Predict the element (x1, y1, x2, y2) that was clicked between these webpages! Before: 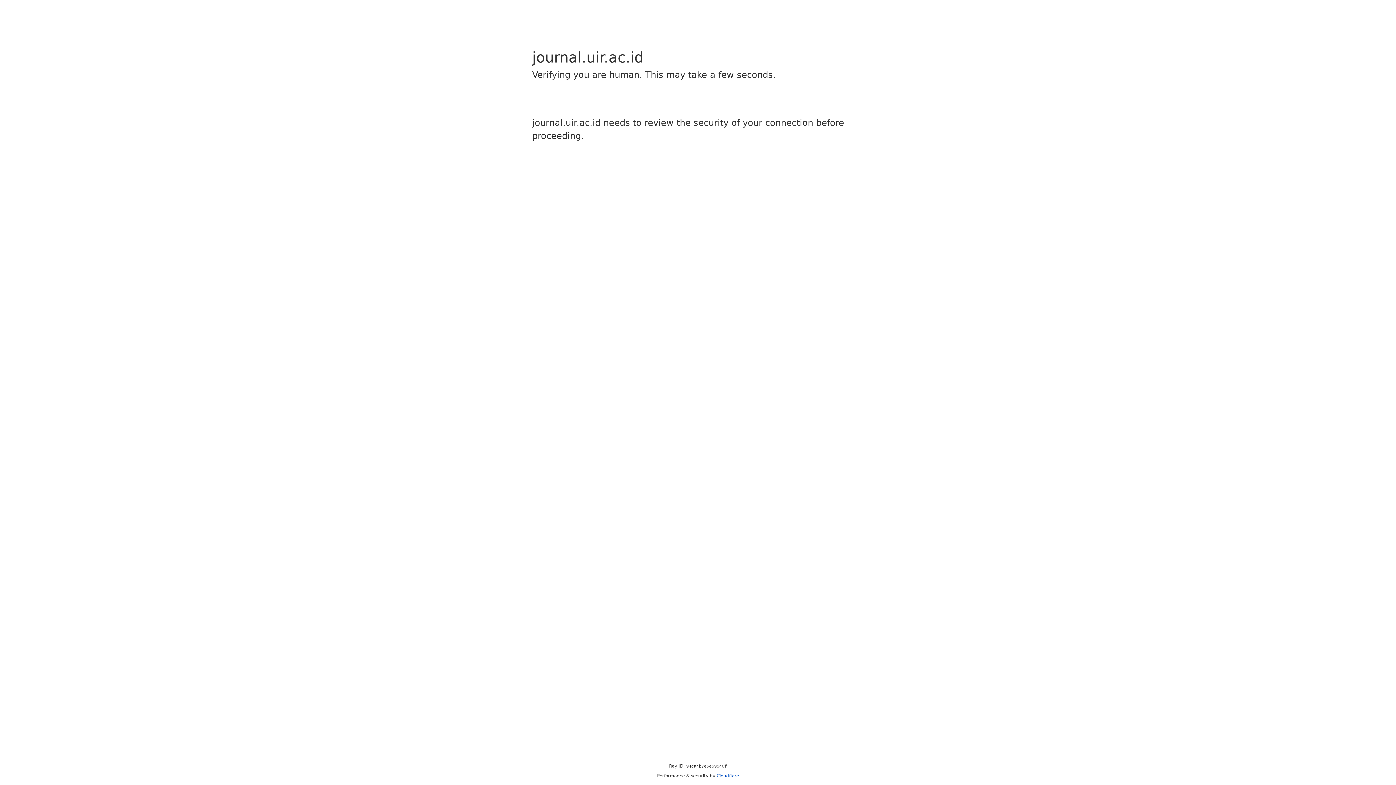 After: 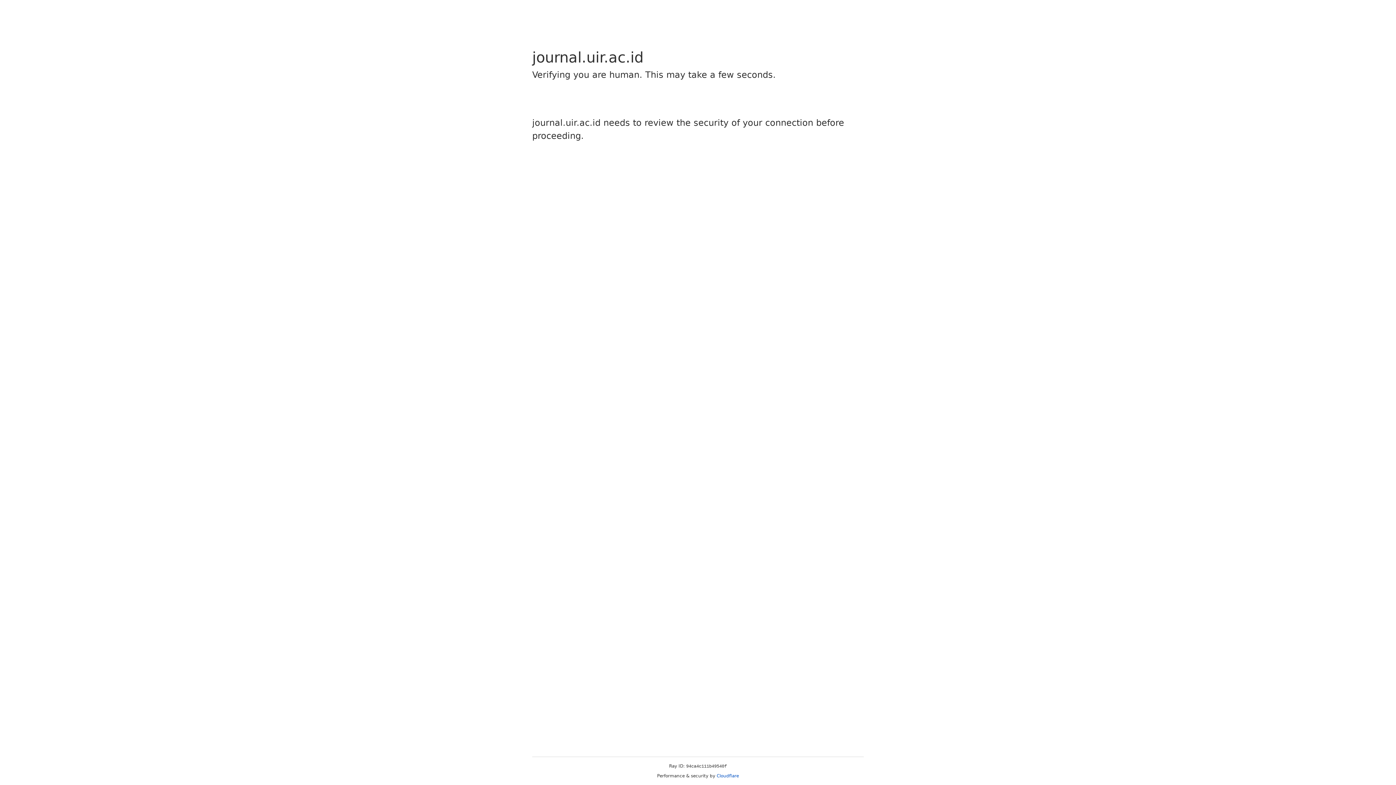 Action: bbox: (716, 773, 739, 778) label: Cloudflare